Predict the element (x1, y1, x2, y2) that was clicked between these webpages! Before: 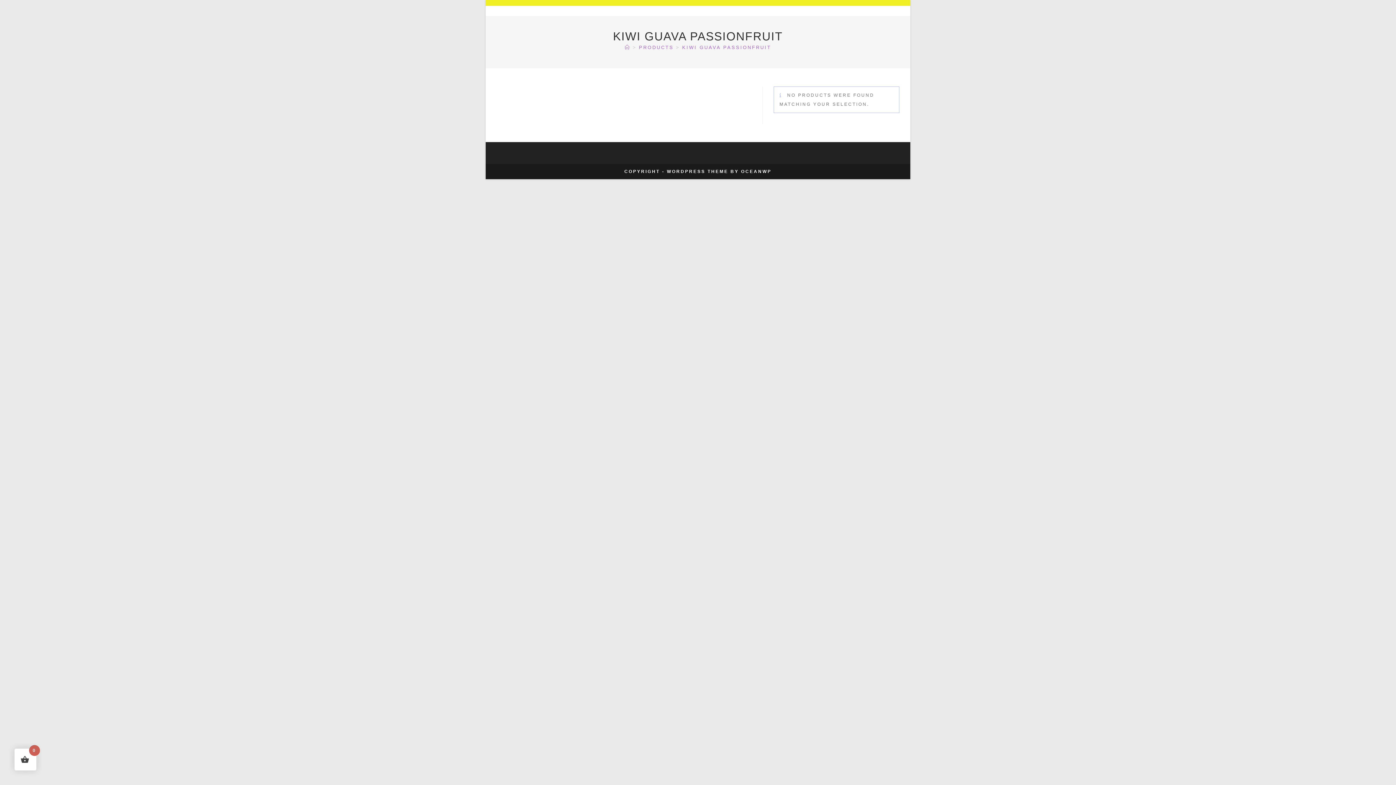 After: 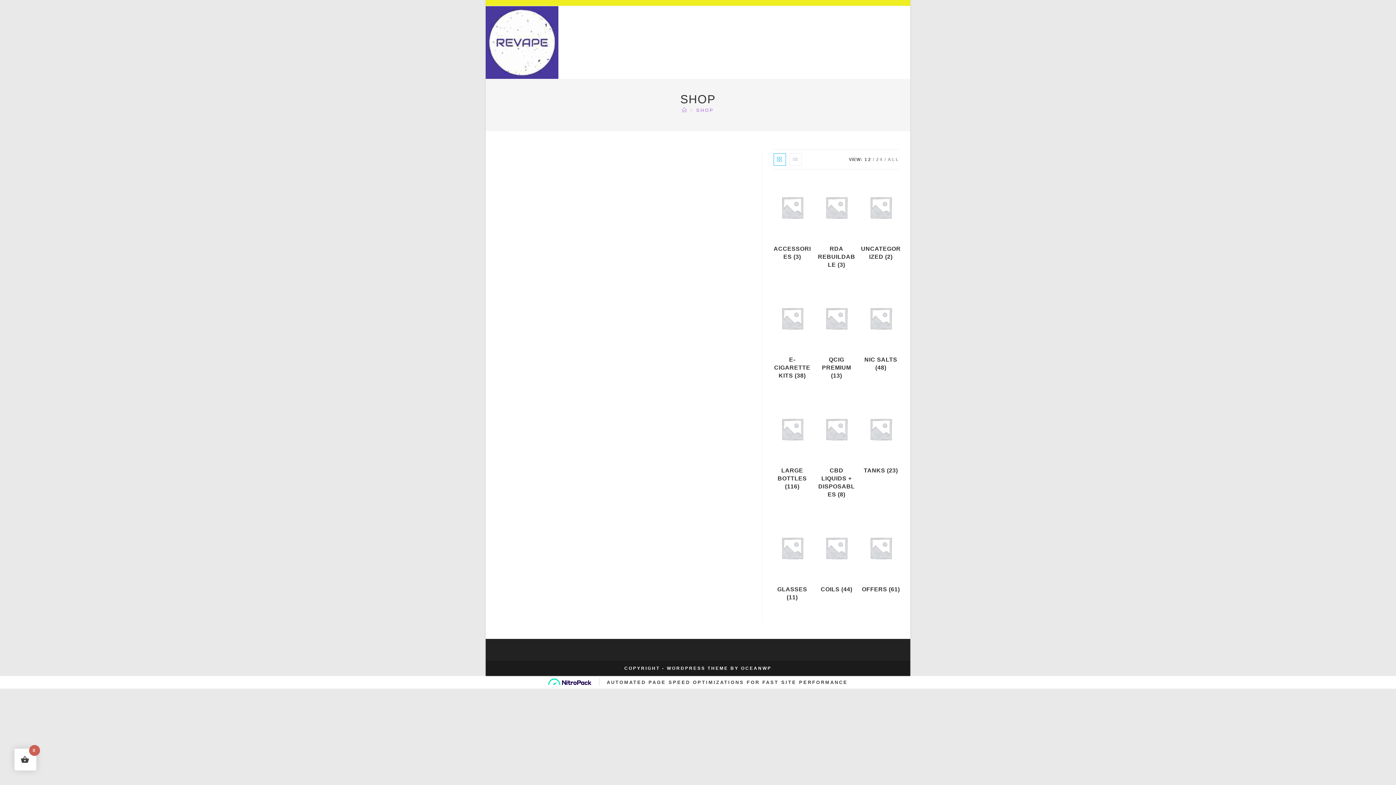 Action: bbox: (639, 44, 674, 50) label: PRODUCTS